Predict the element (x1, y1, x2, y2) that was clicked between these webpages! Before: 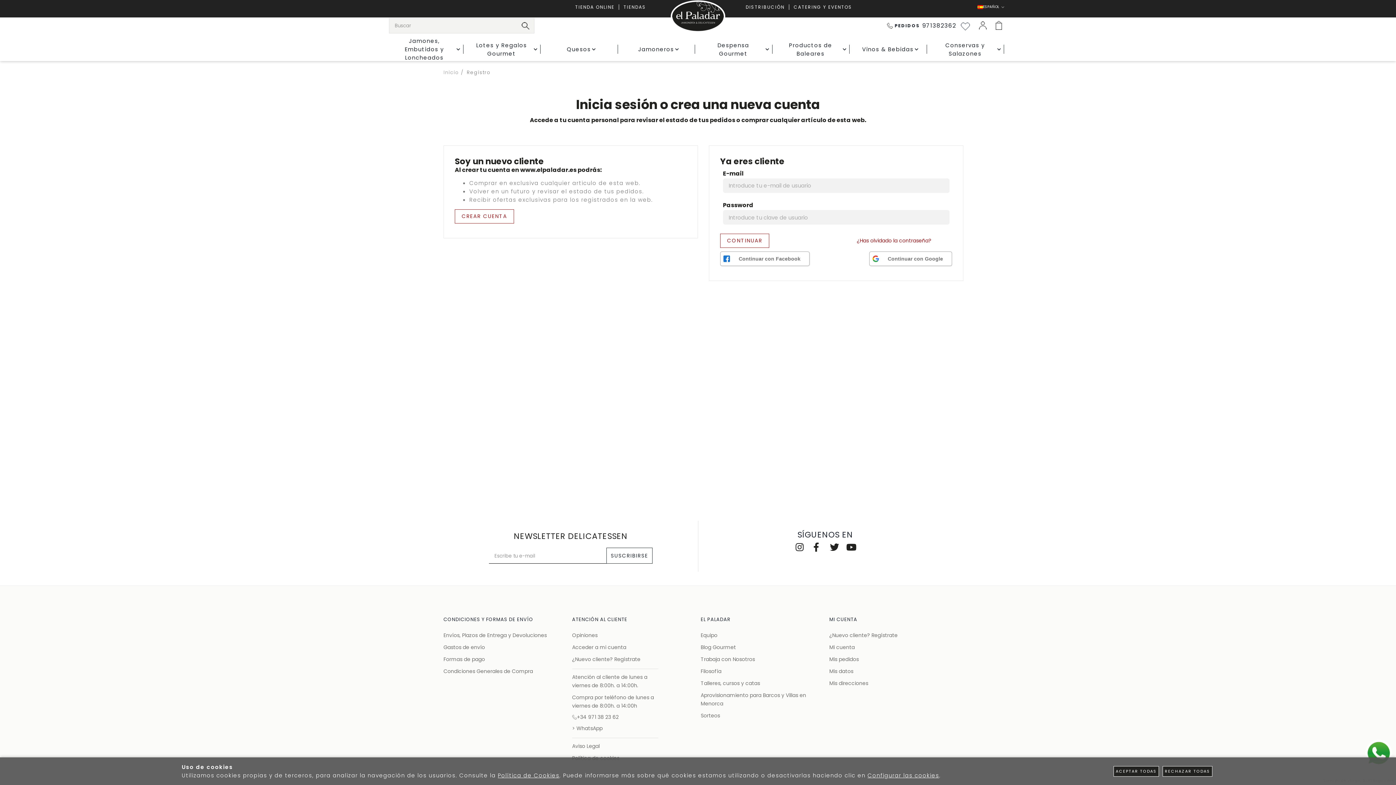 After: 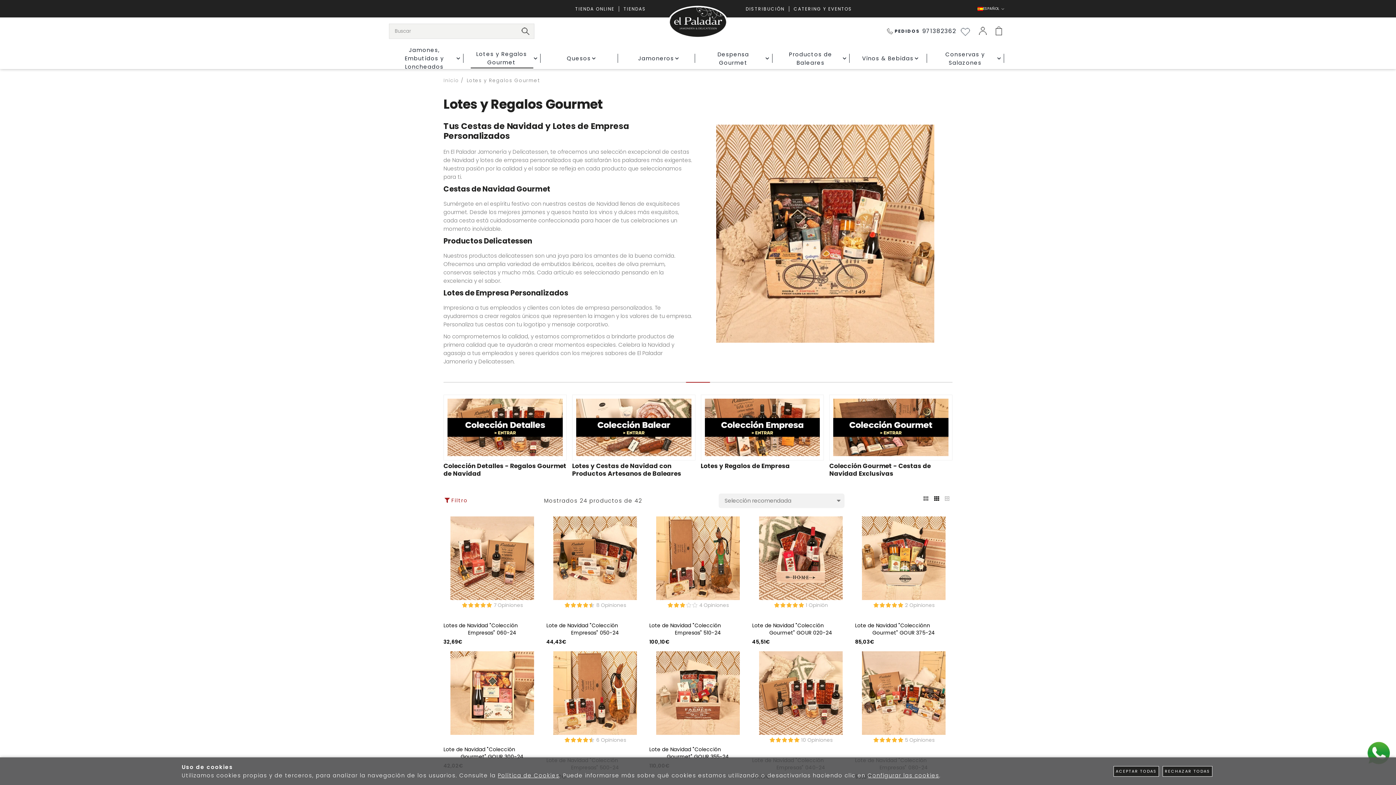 Action: label: Lotes y Regalos Gourmet bbox: (466, 39, 543, 58)